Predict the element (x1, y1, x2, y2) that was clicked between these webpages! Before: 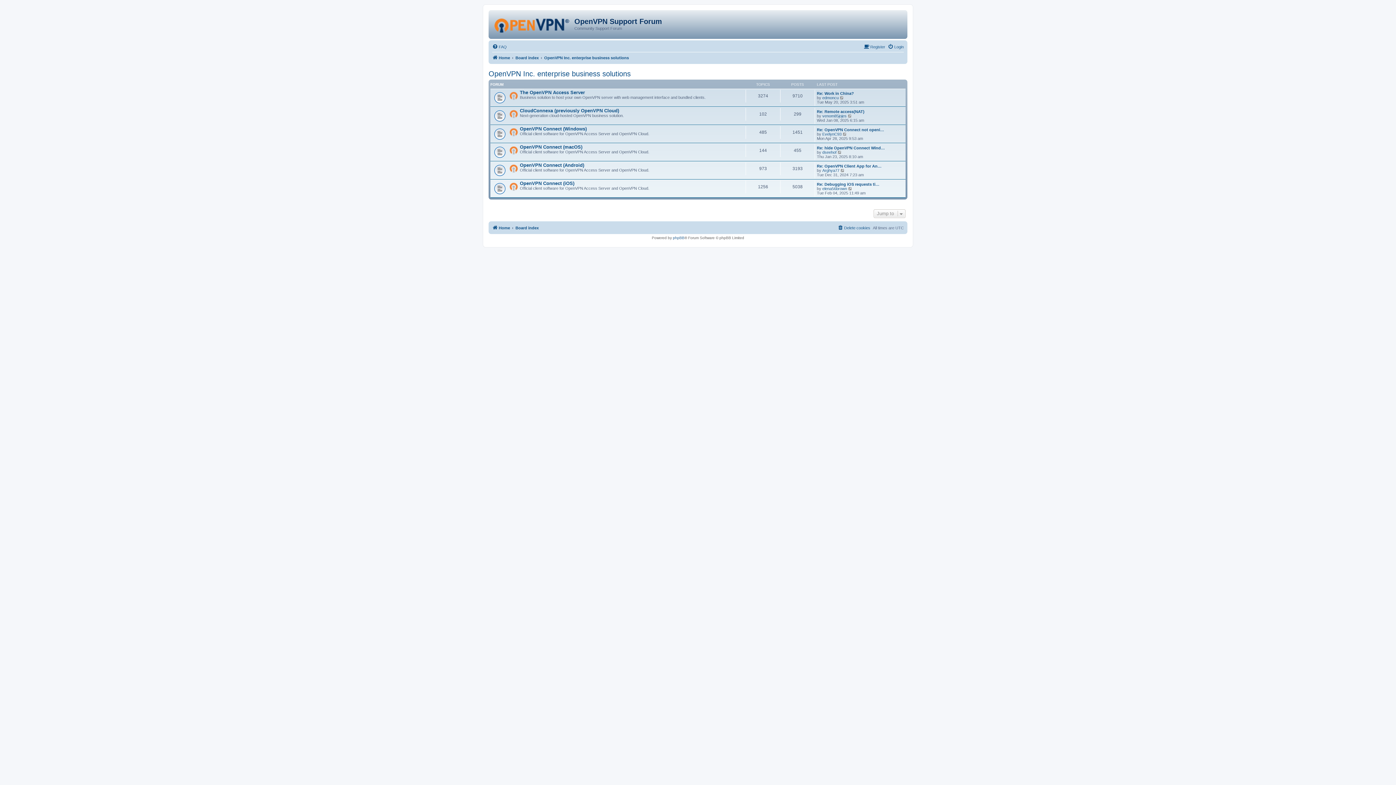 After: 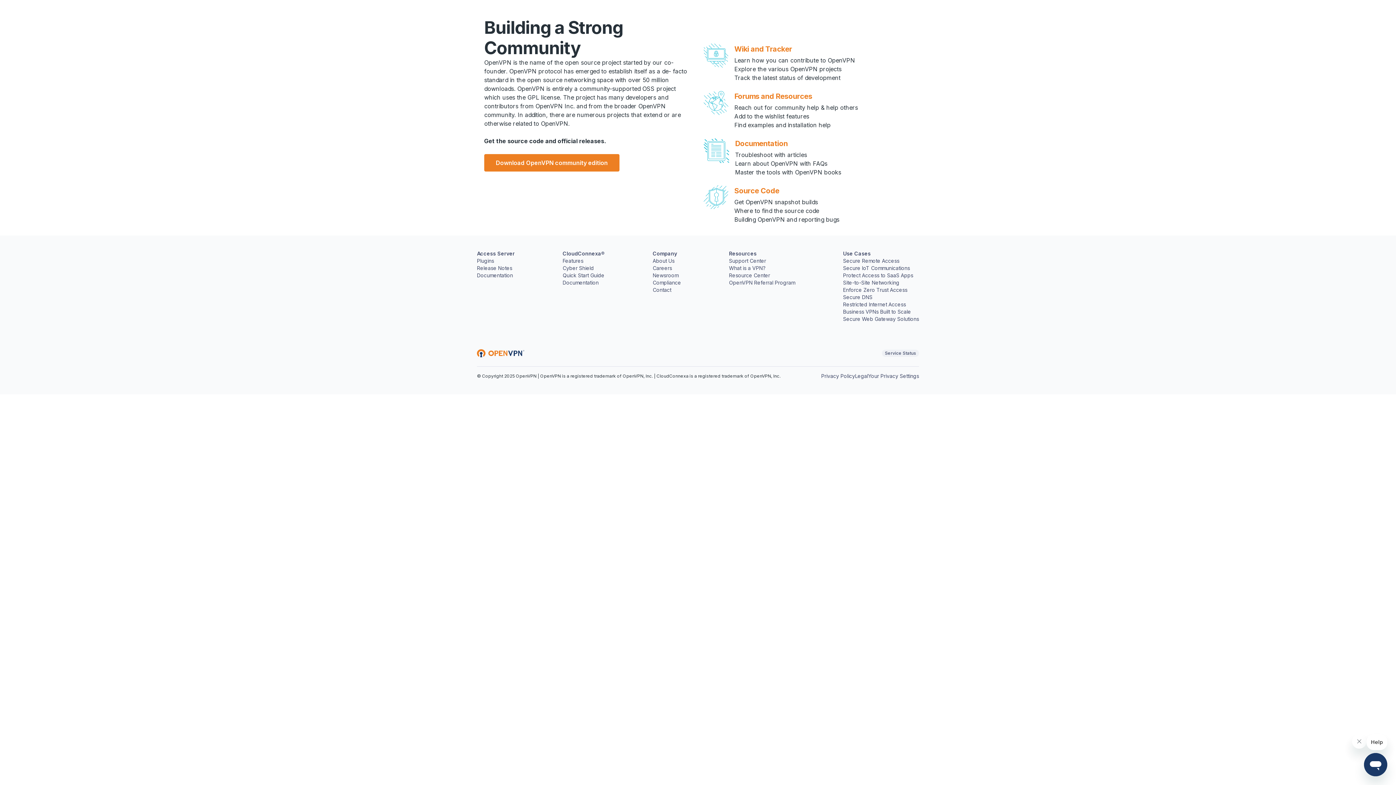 Action: label: Home bbox: (492, 53, 510, 62)